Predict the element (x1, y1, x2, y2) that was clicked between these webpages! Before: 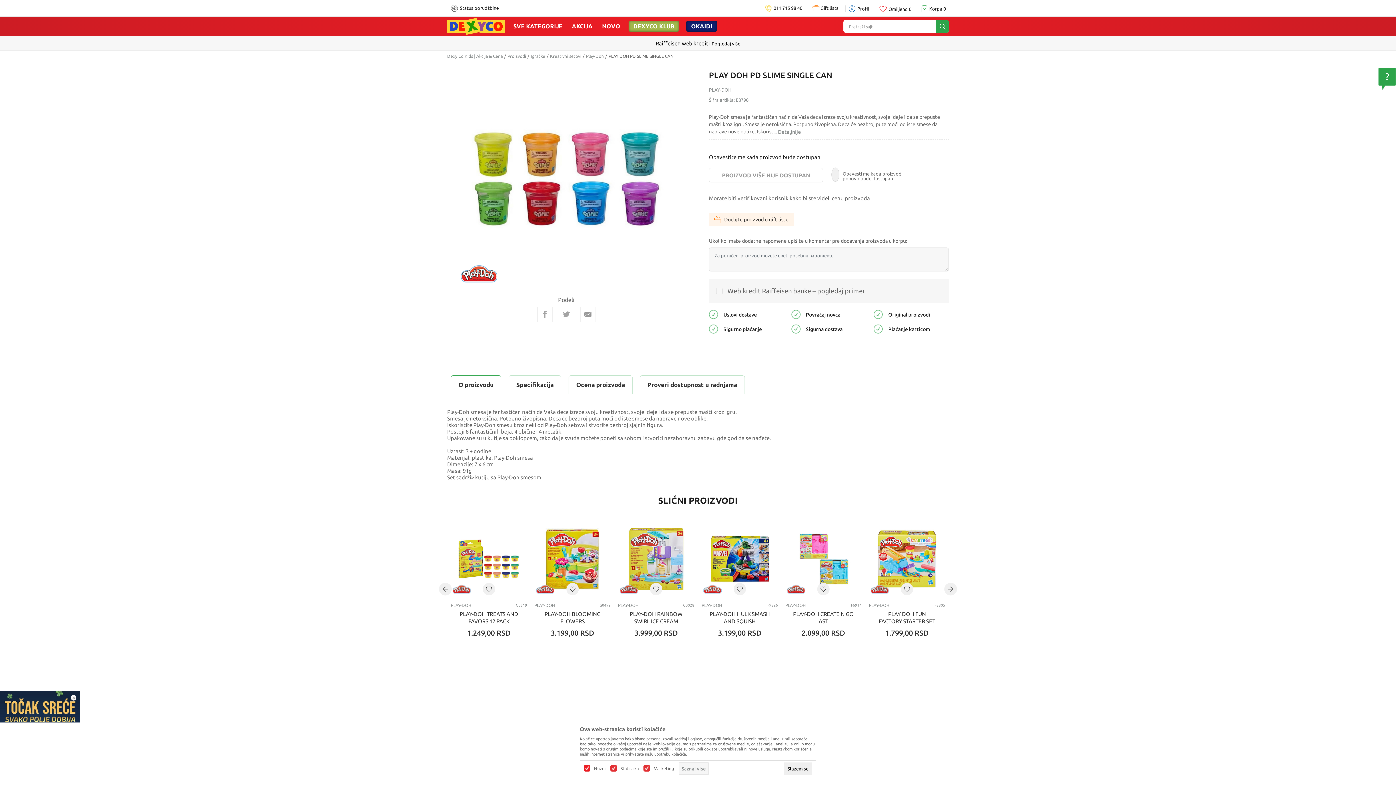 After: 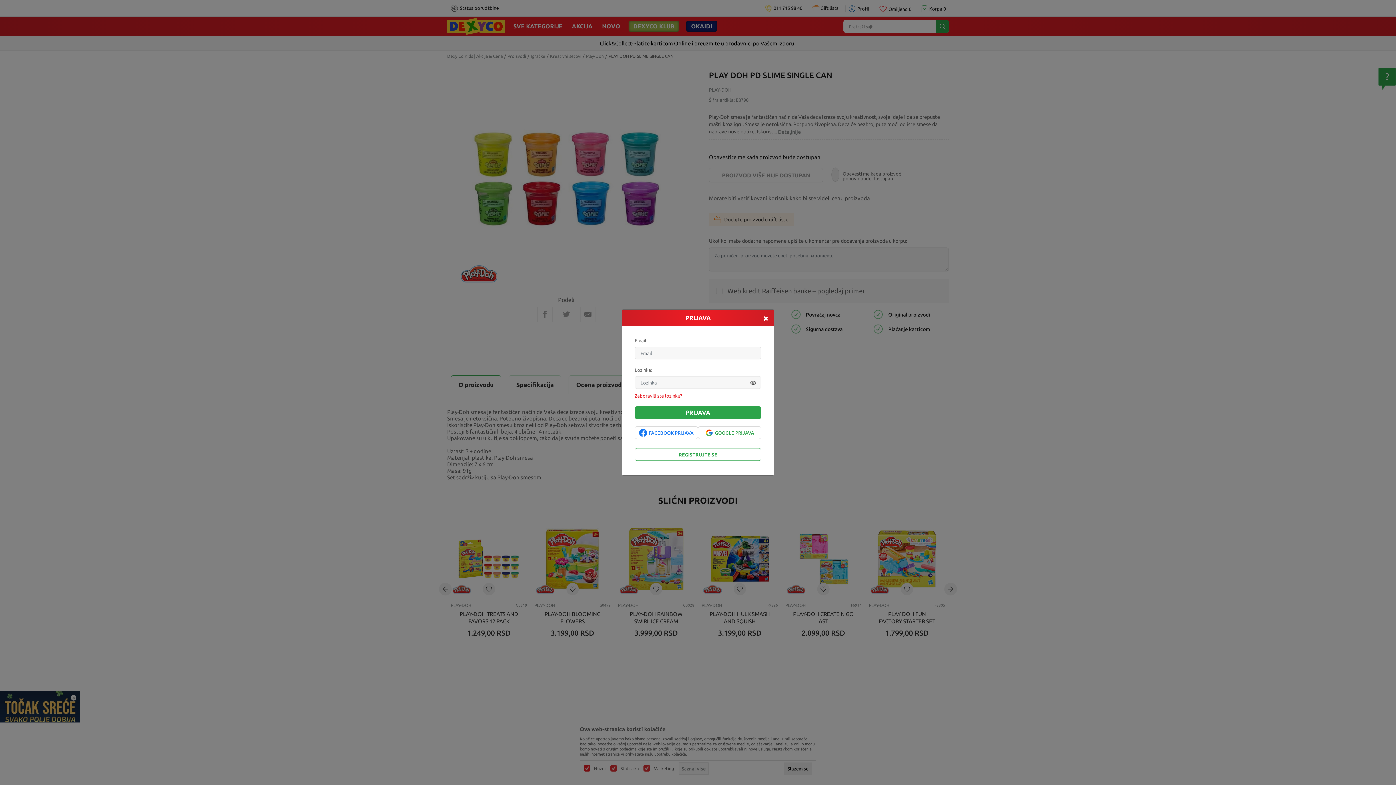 Action: bbox: (714, 216, 788, 223) label: Dodajte proizvod u gift listu